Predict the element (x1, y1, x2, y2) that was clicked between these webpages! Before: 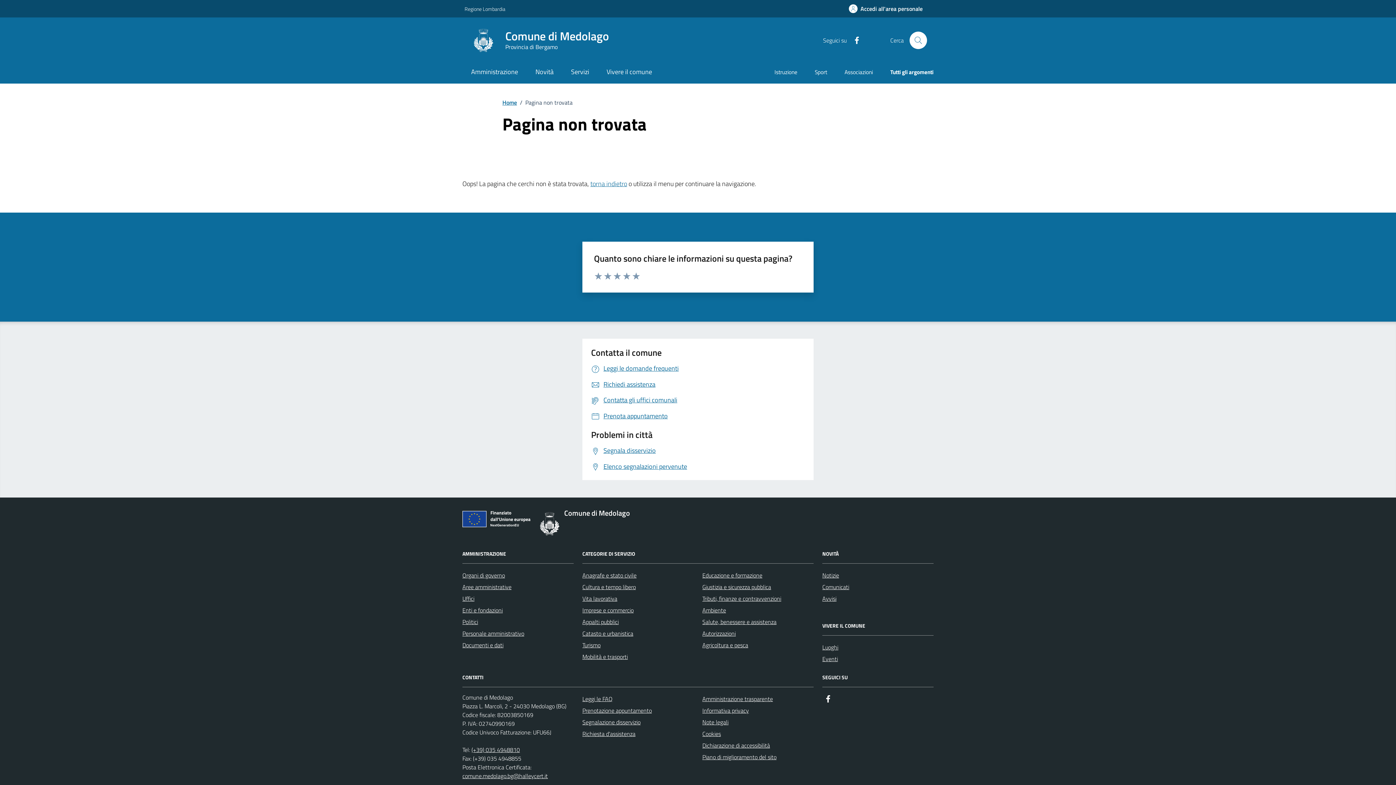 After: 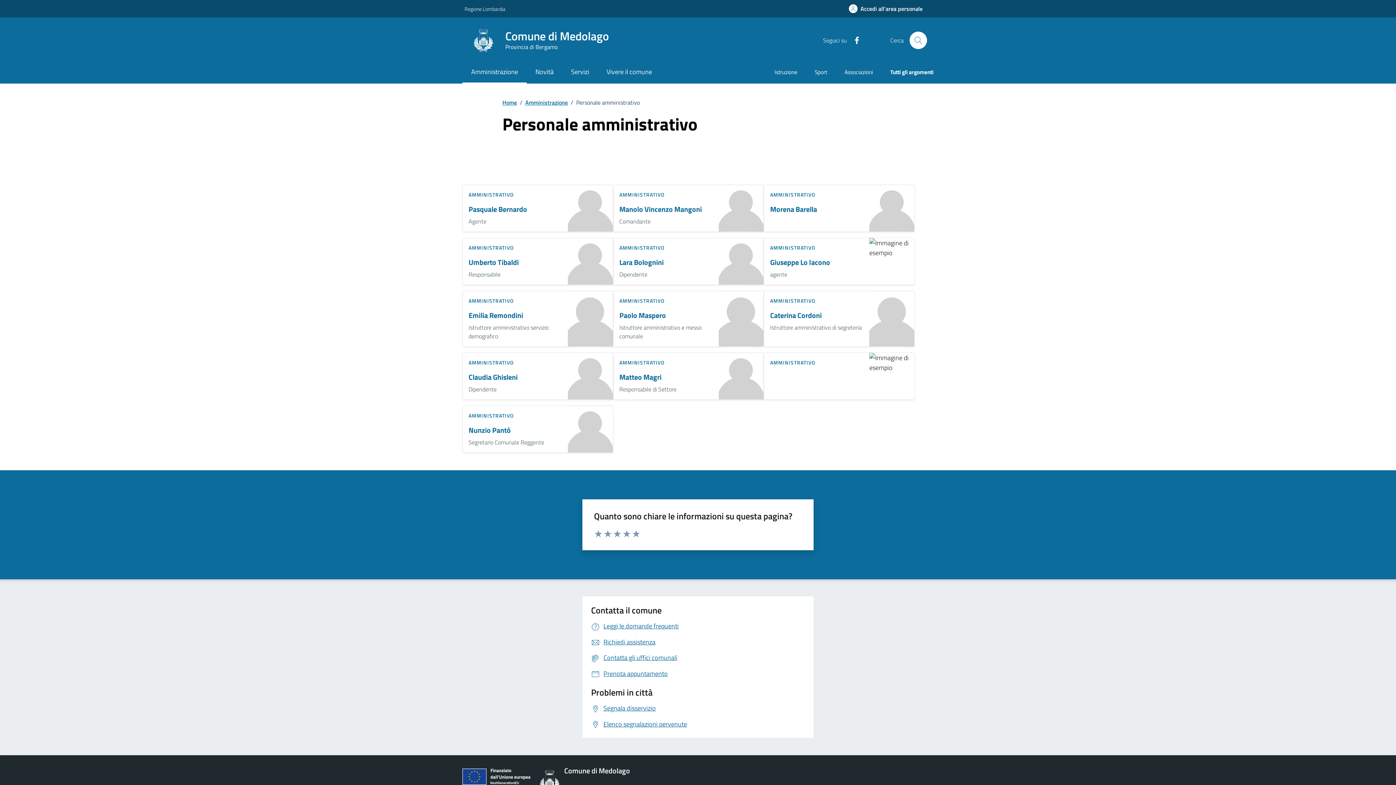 Action: bbox: (462, 628, 524, 639) label: Personale amministrativo